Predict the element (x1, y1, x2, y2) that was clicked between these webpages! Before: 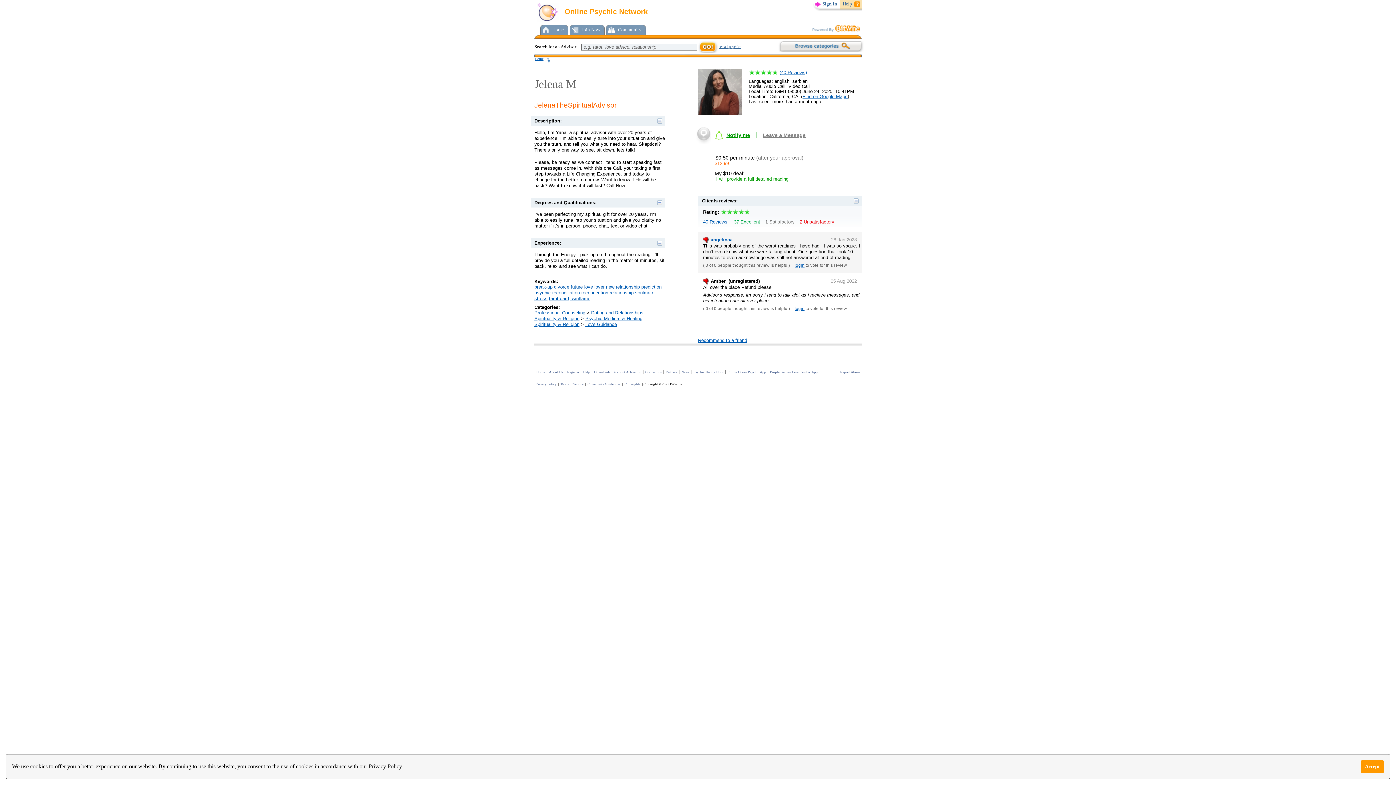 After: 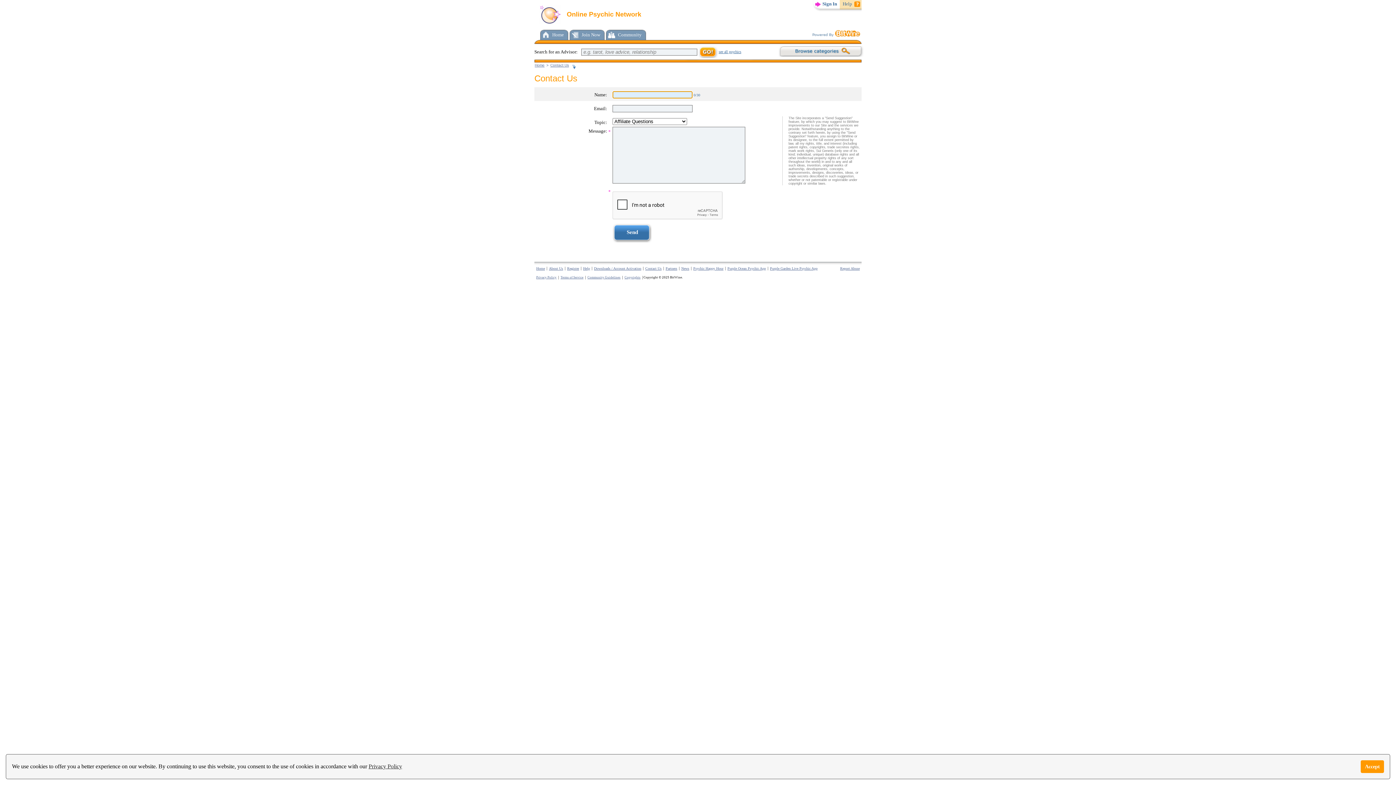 Action: bbox: (665, 370, 677, 374) label: Partners